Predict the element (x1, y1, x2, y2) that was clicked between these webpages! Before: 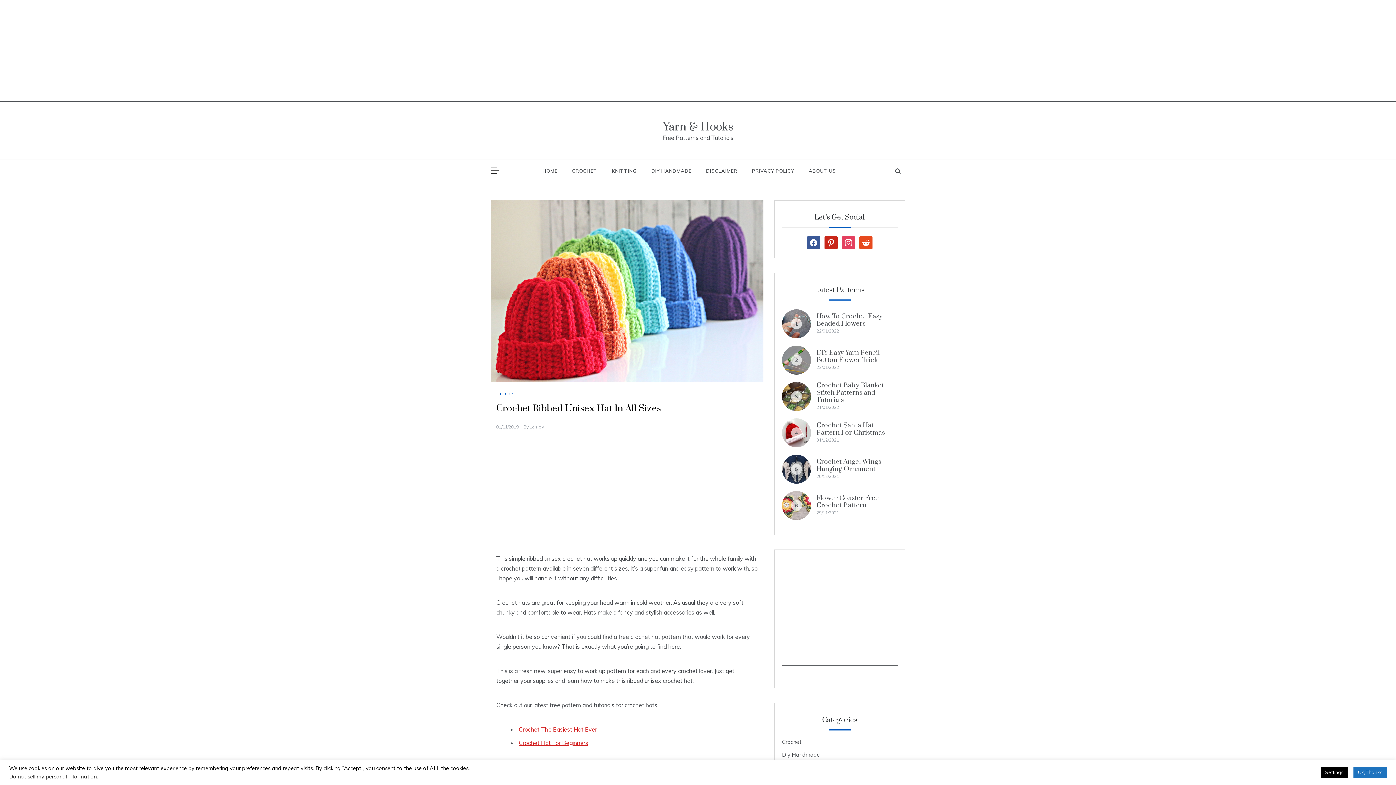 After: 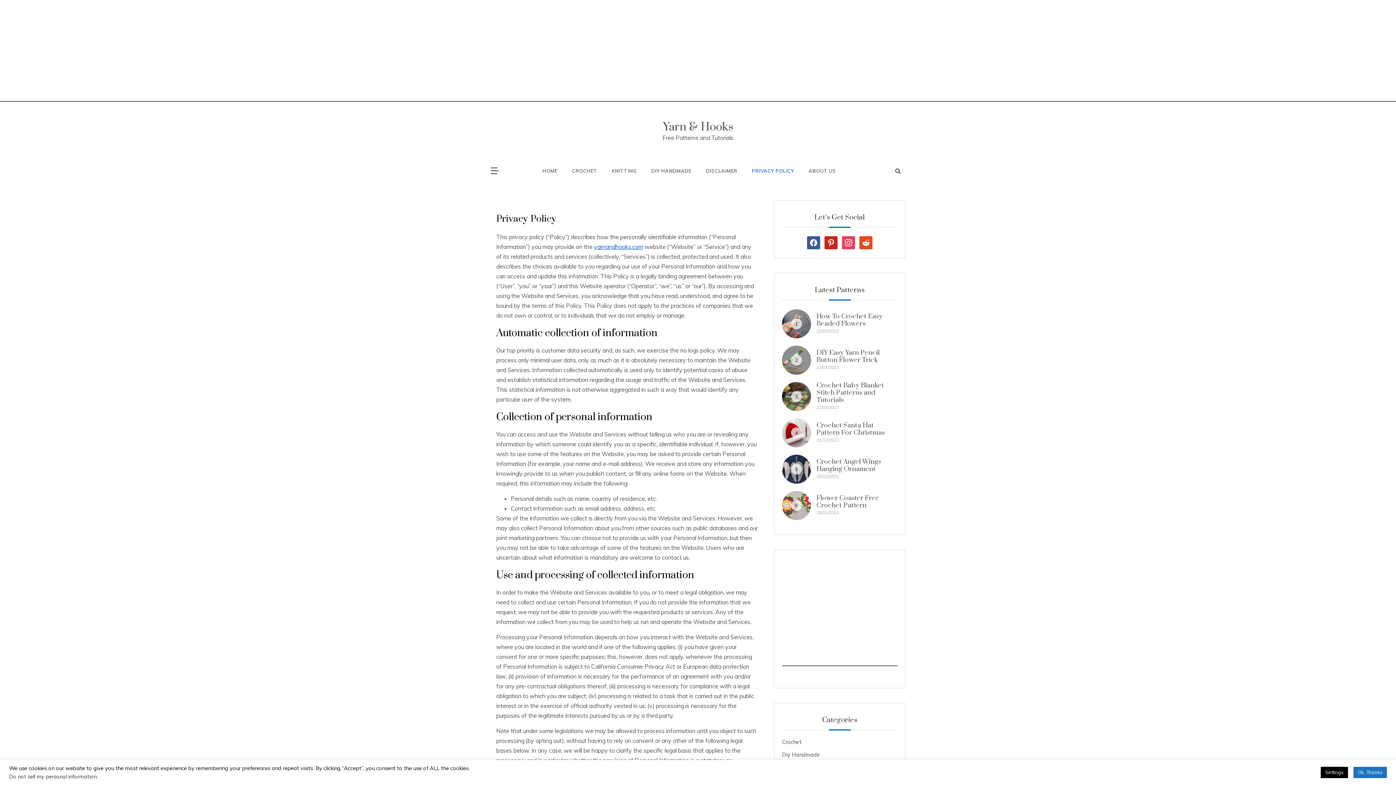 Action: label: PRIVACY POLICY bbox: (744, 160, 801, 181)